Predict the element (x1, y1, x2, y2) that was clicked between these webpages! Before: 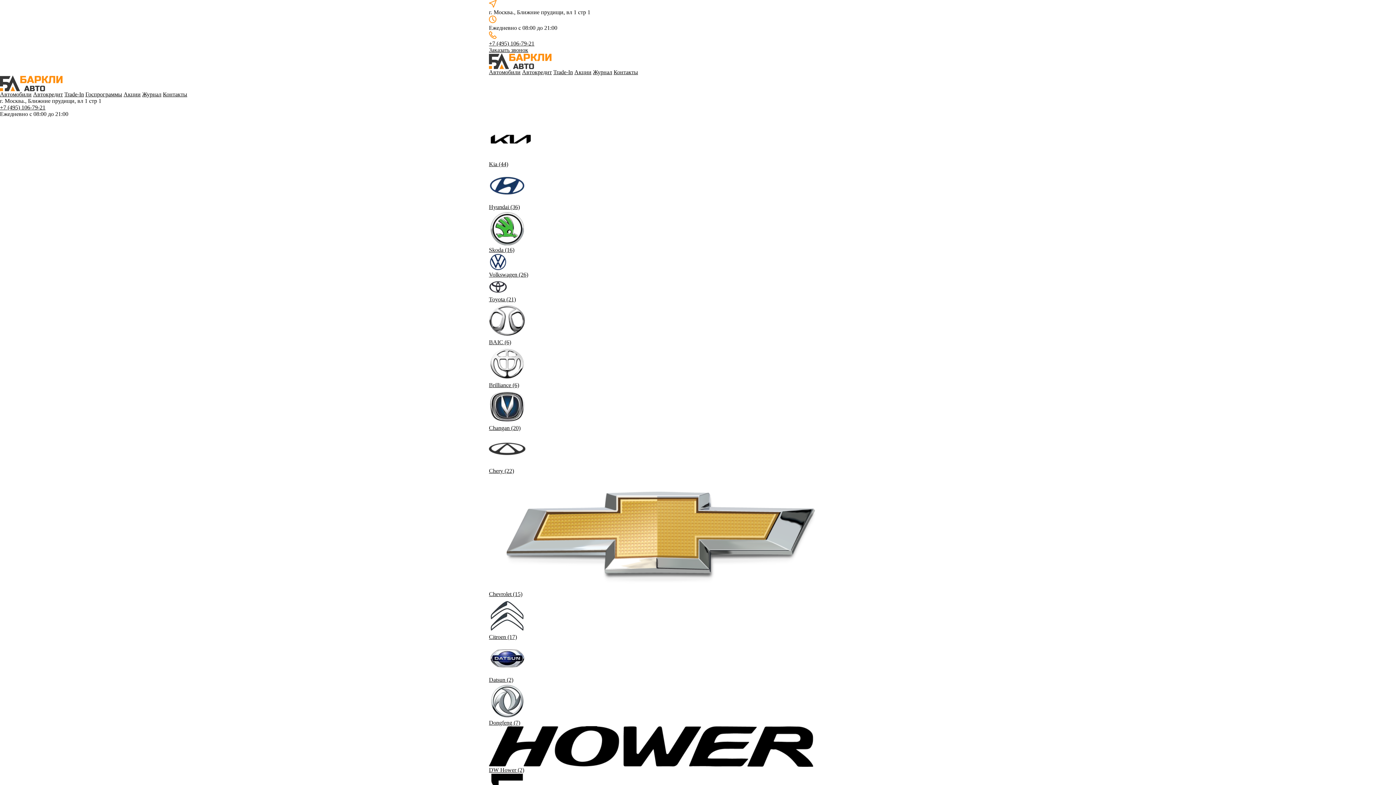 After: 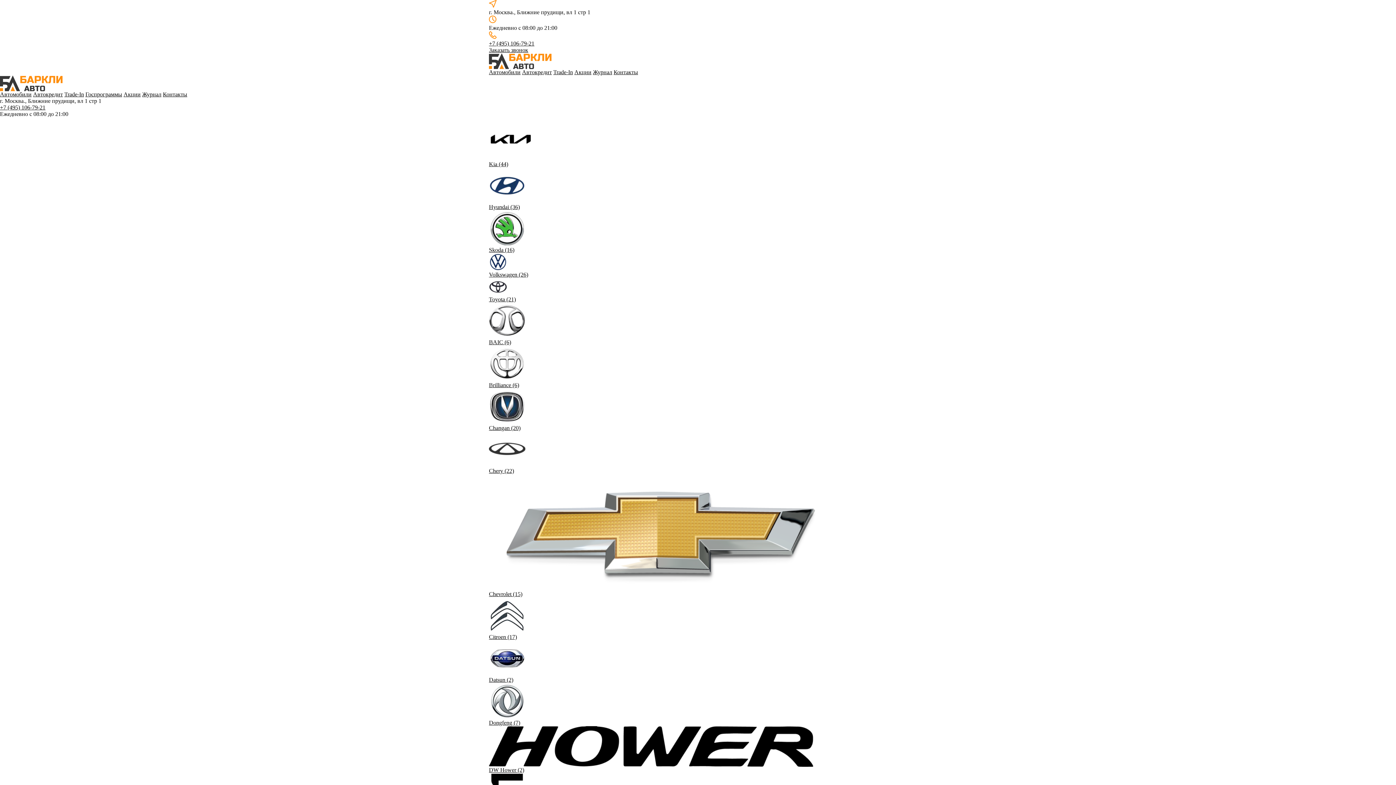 Action: label: Trade-In bbox: (64, 91, 84, 97)